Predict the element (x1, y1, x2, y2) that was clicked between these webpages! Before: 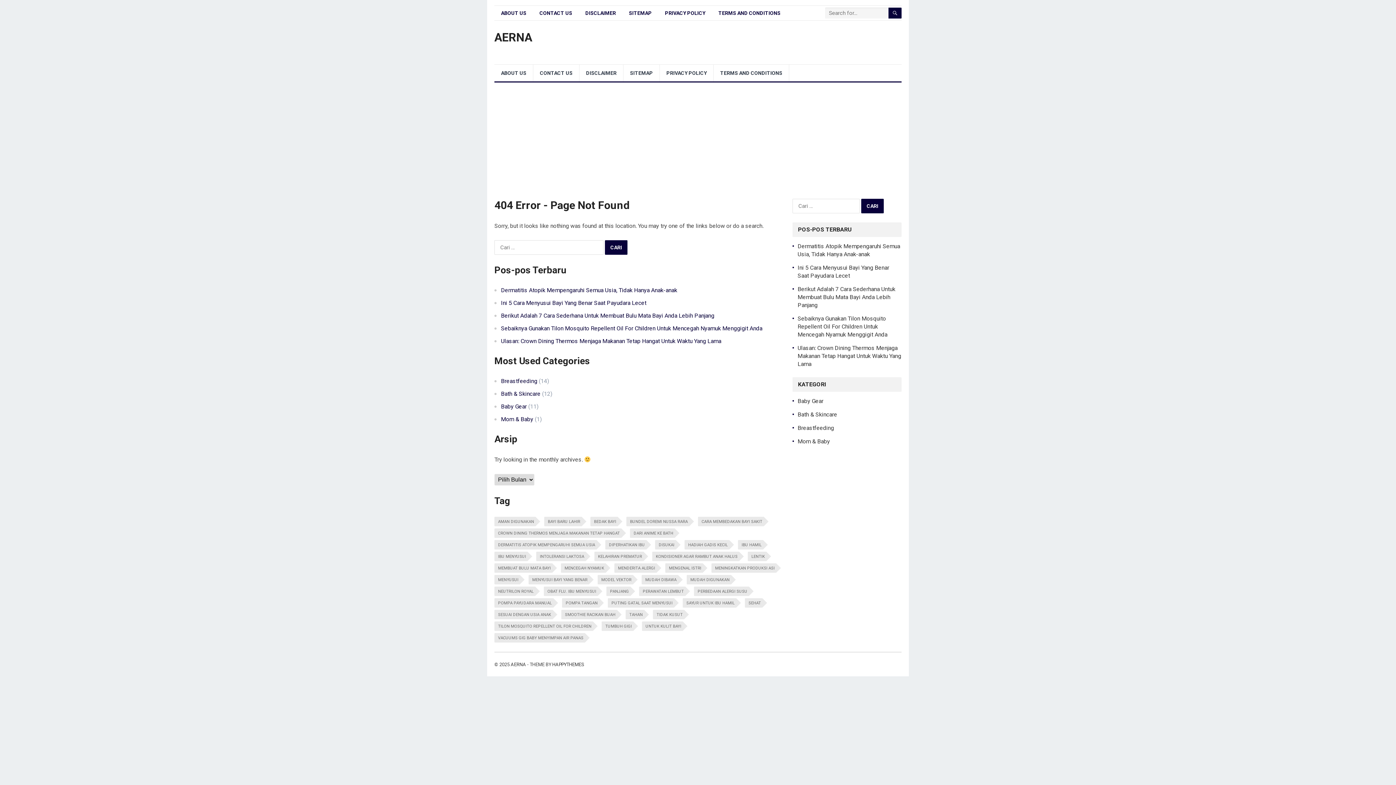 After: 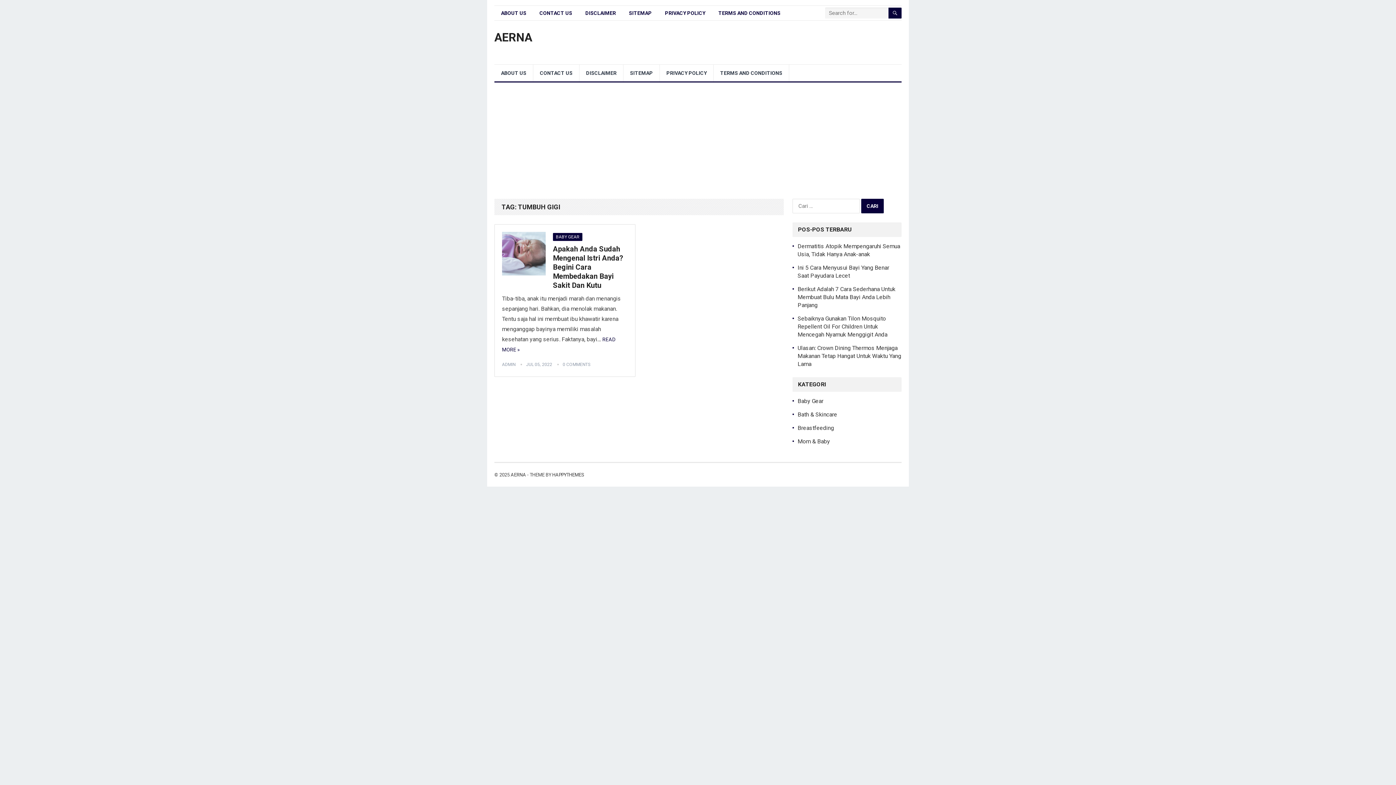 Action: bbox: (601, 621, 633, 631) label: Tumbuh gigi (1 item)